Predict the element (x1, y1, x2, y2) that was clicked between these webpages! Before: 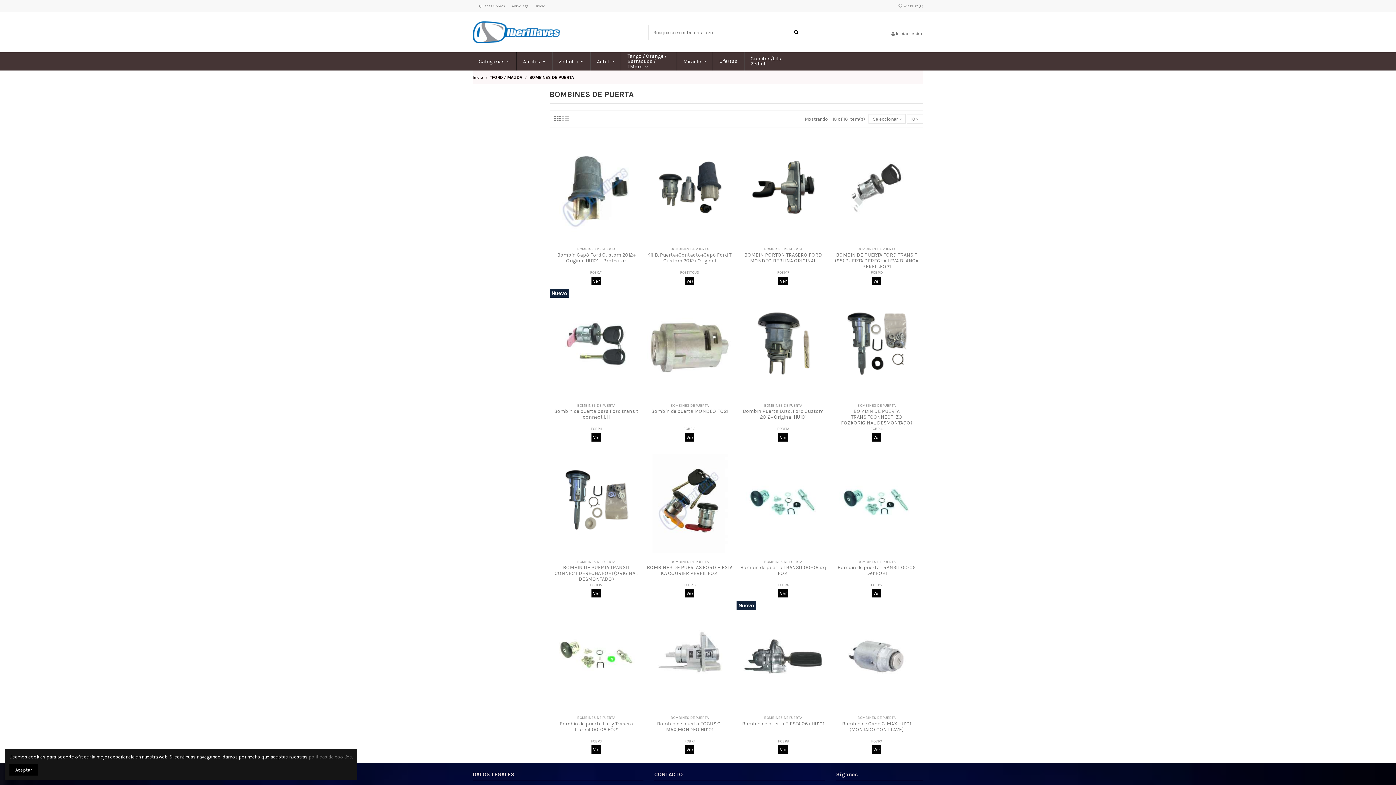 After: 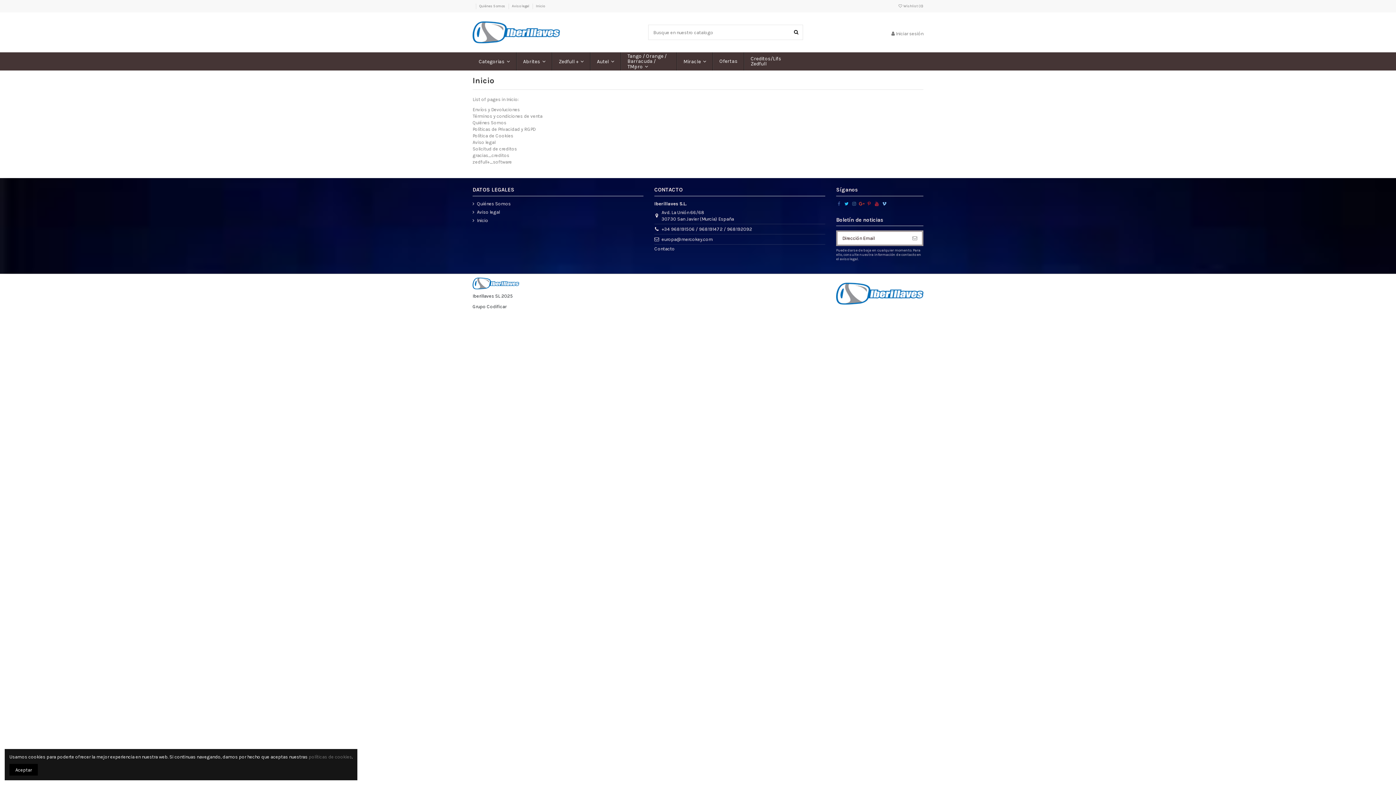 Action: label: Inicio bbox: (536, 4, 545, 8)